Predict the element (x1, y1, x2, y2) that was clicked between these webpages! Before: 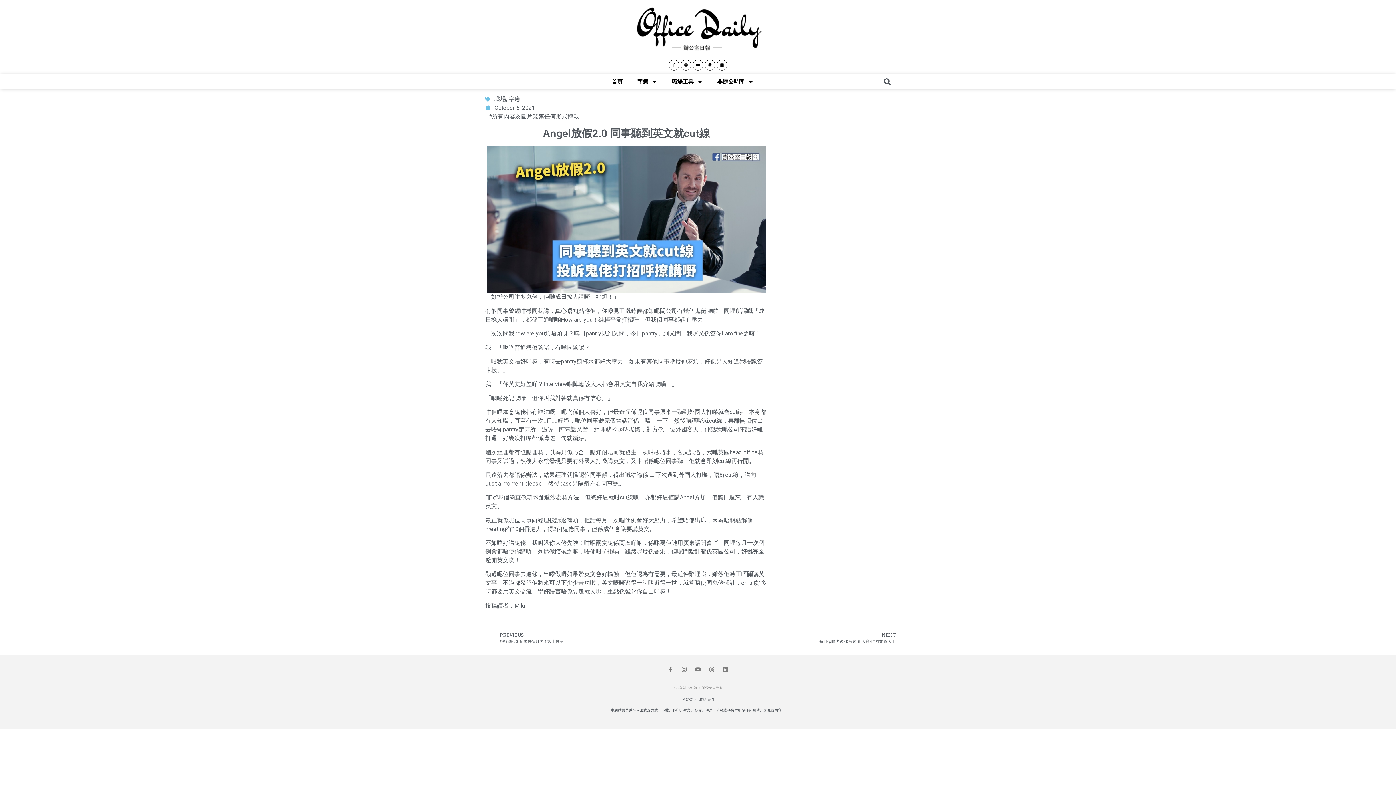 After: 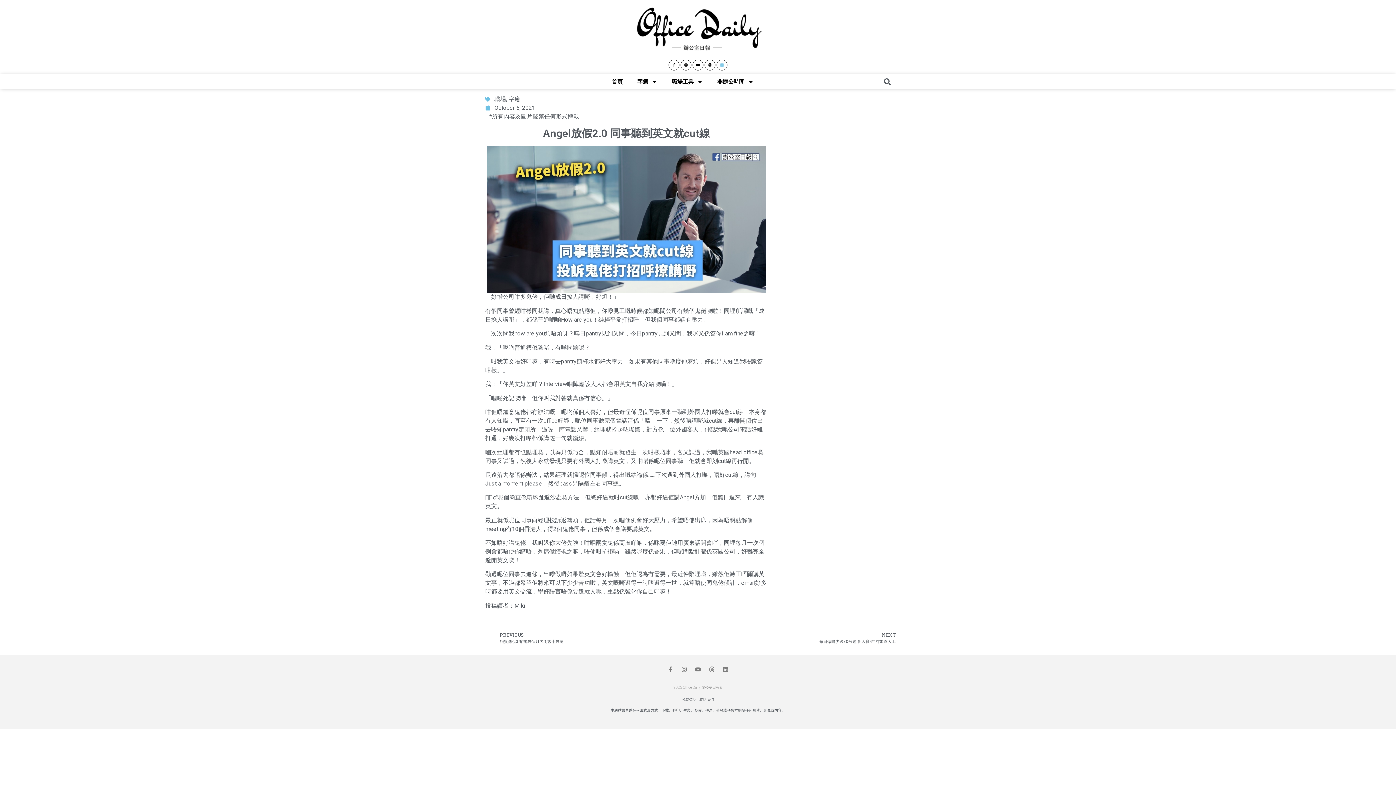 Action: label: Linkedin bbox: (716, 59, 727, 70)